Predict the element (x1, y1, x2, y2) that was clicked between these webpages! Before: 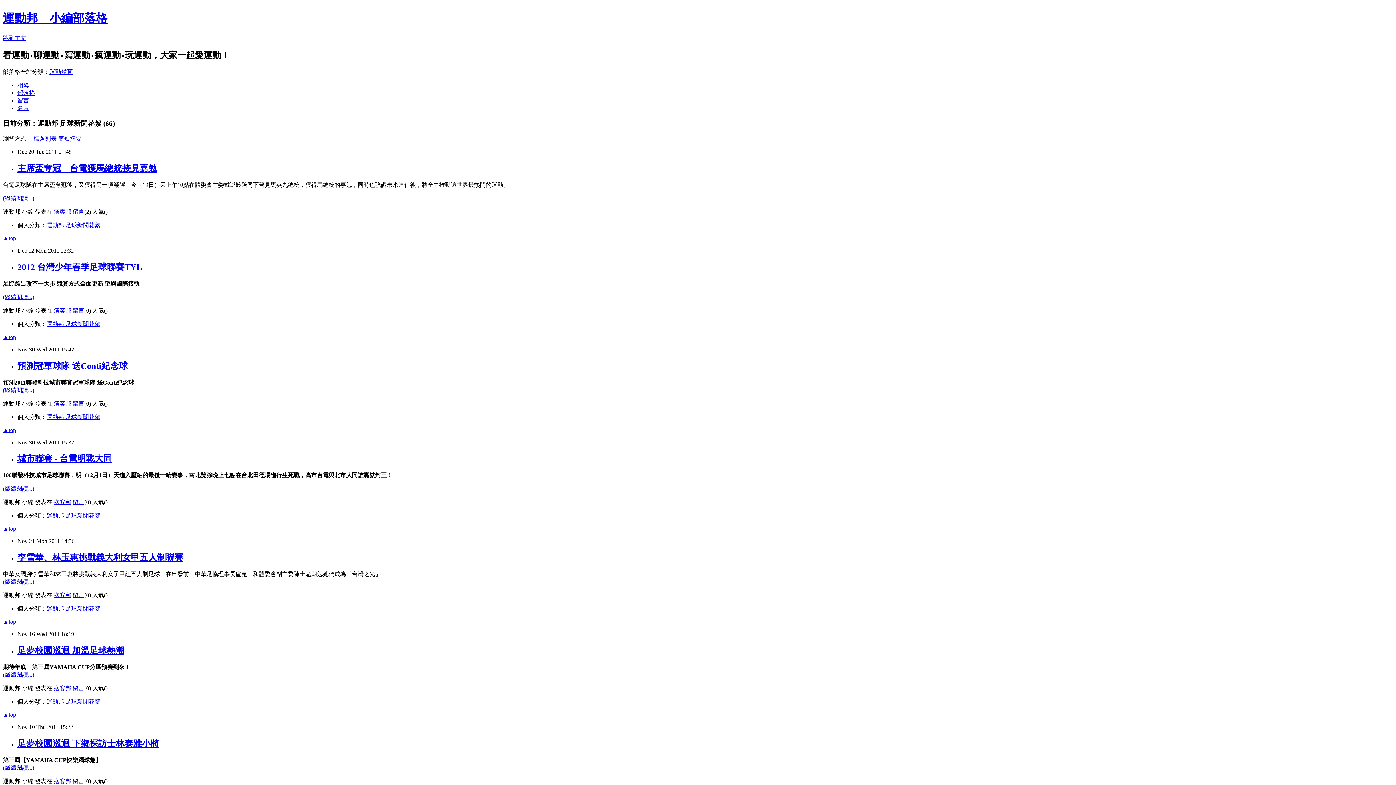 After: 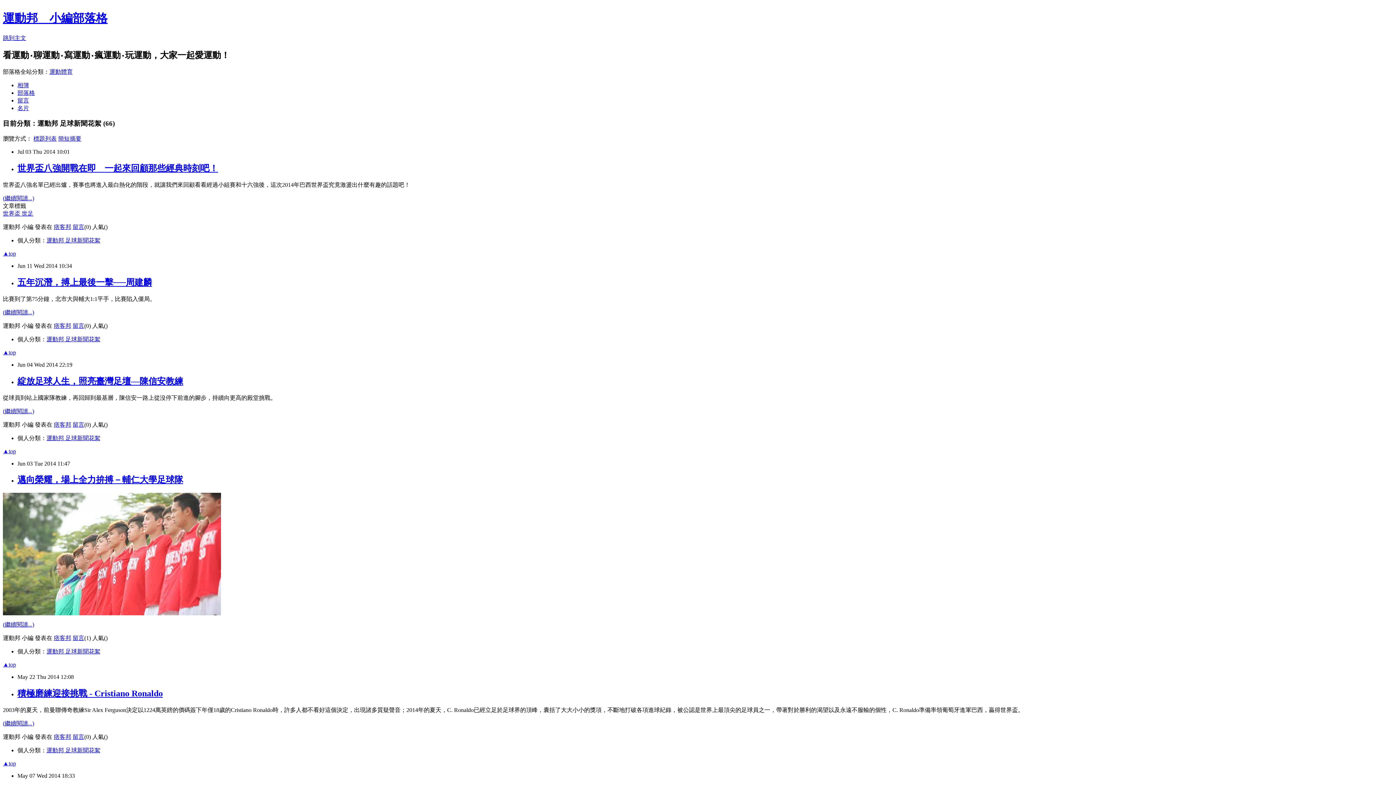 Action: bbox: (46, 321, 100, 327) label: 運動邦 足球新聞花絮